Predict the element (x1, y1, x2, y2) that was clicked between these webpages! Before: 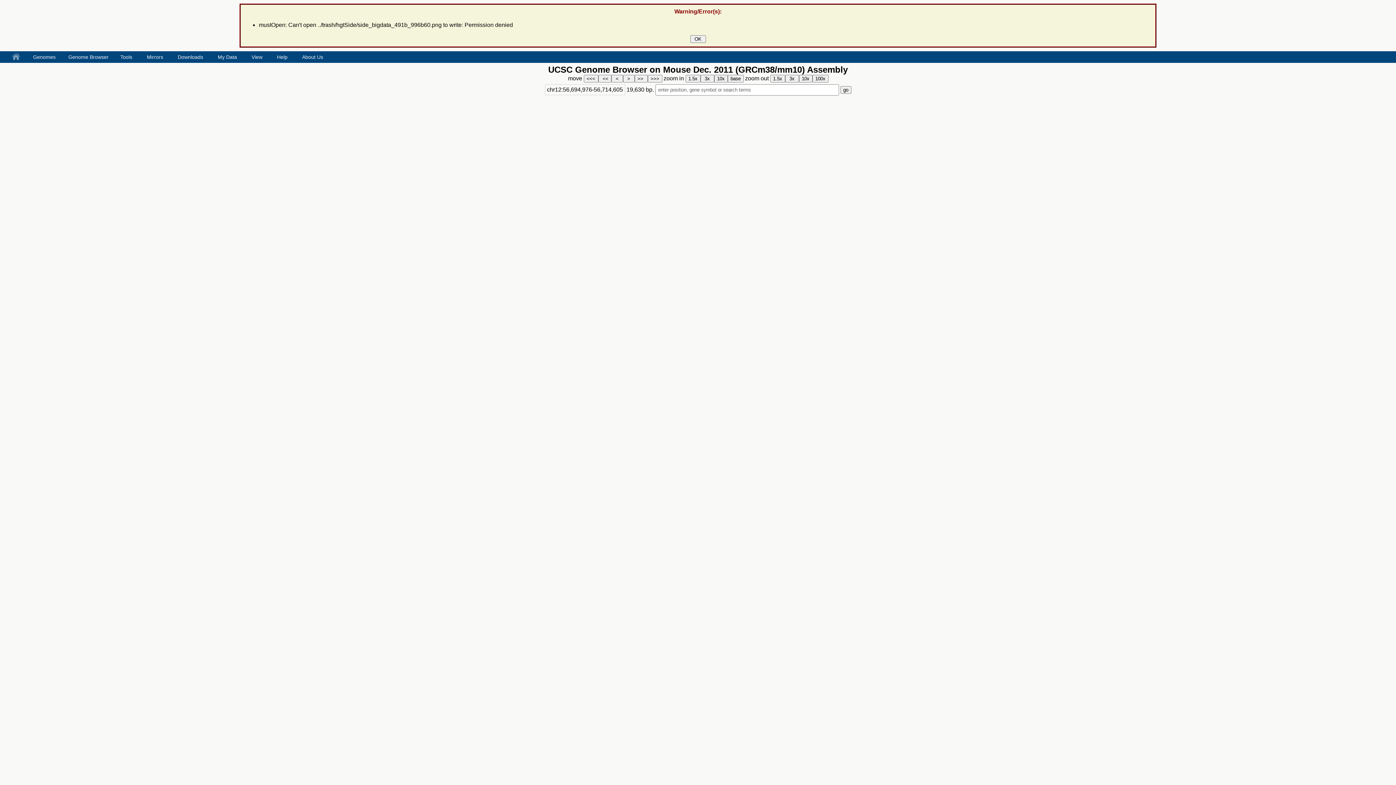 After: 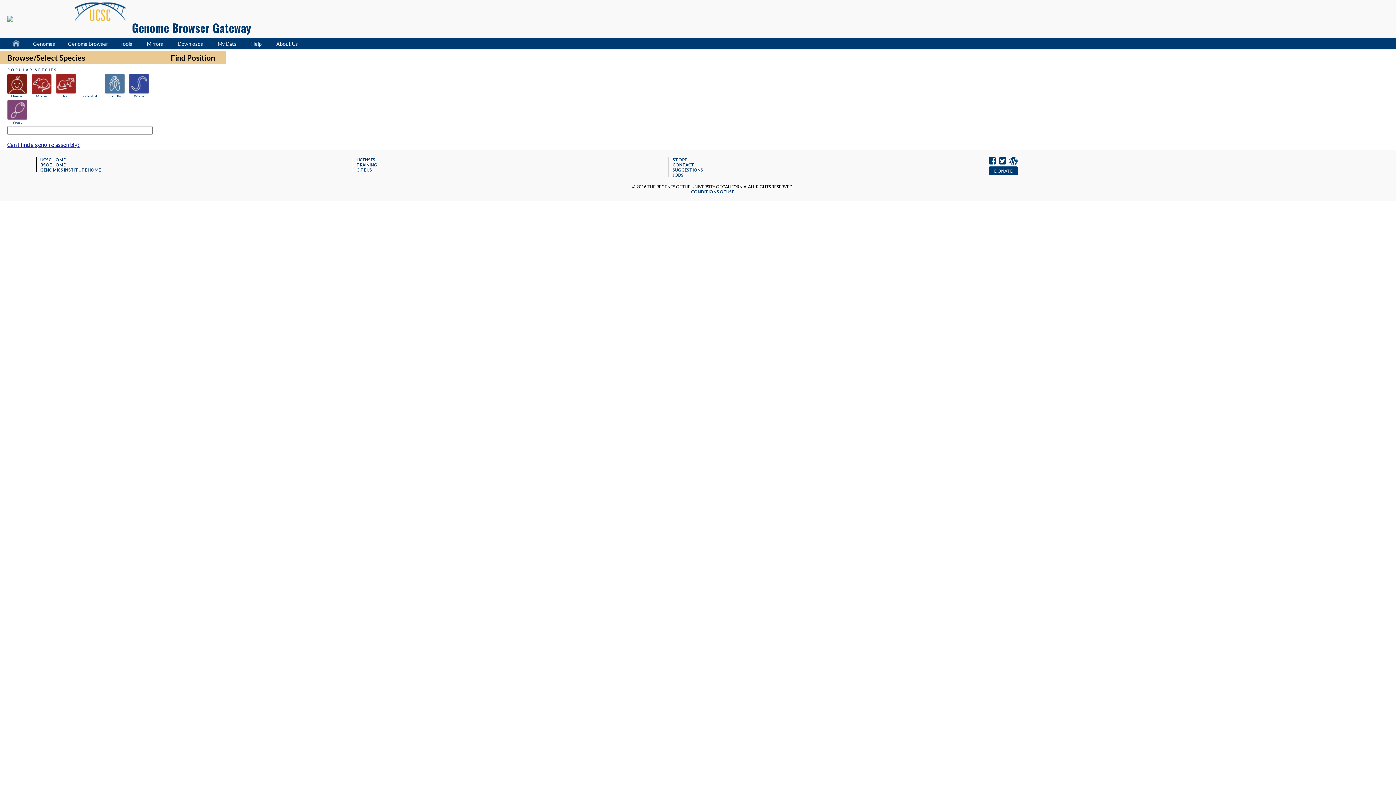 Action: label: Genomes bbox: (32, 54, 59, 60)